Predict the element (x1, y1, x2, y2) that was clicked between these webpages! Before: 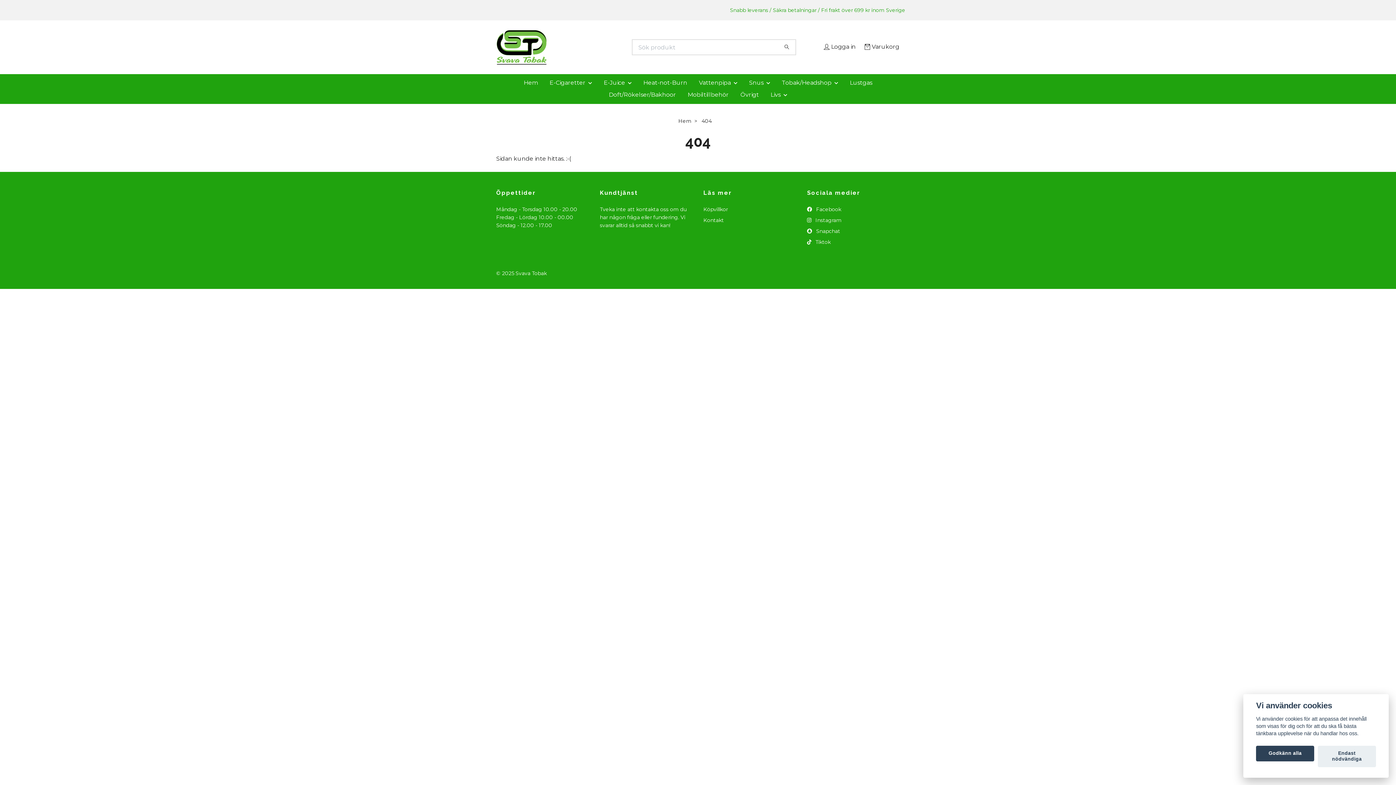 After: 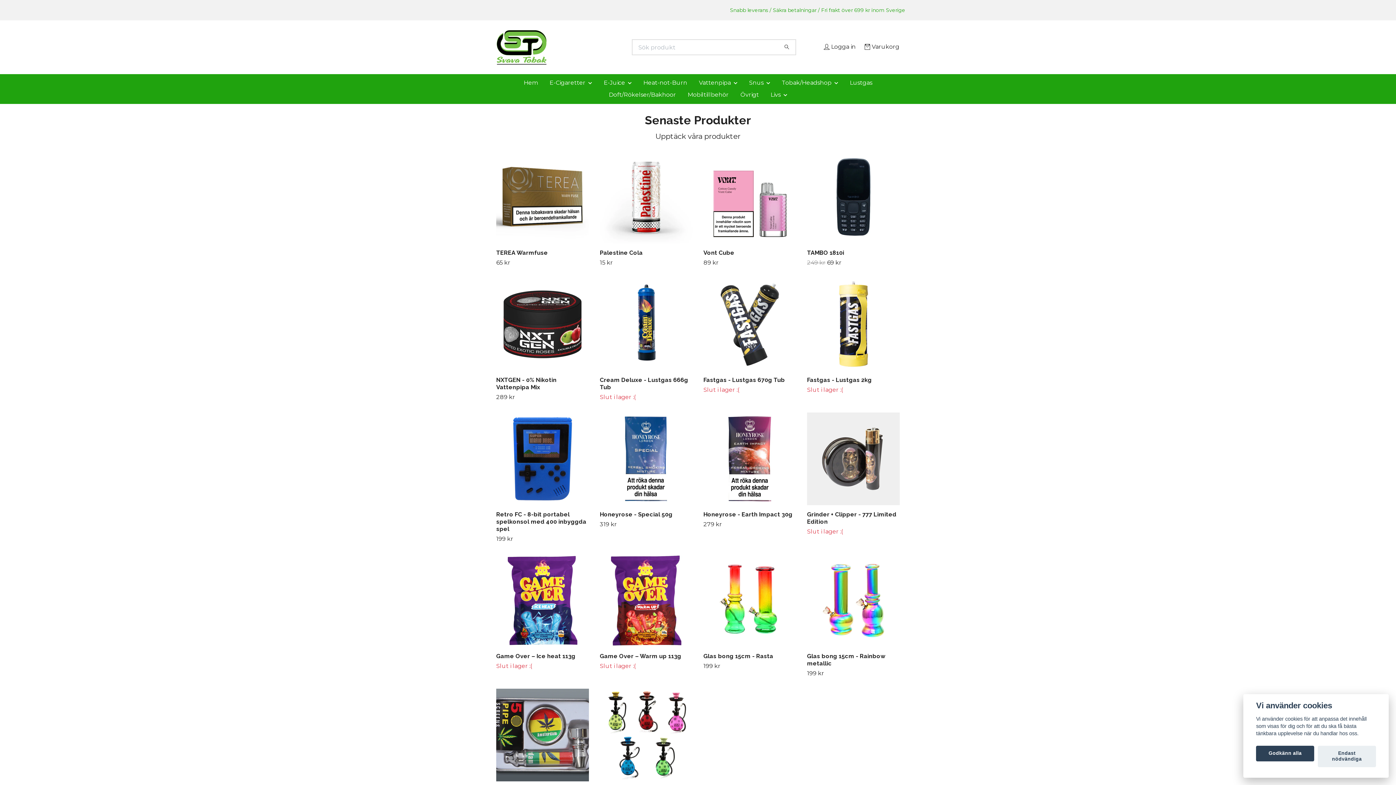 Action: bbox: (778, 40, 795, 54)